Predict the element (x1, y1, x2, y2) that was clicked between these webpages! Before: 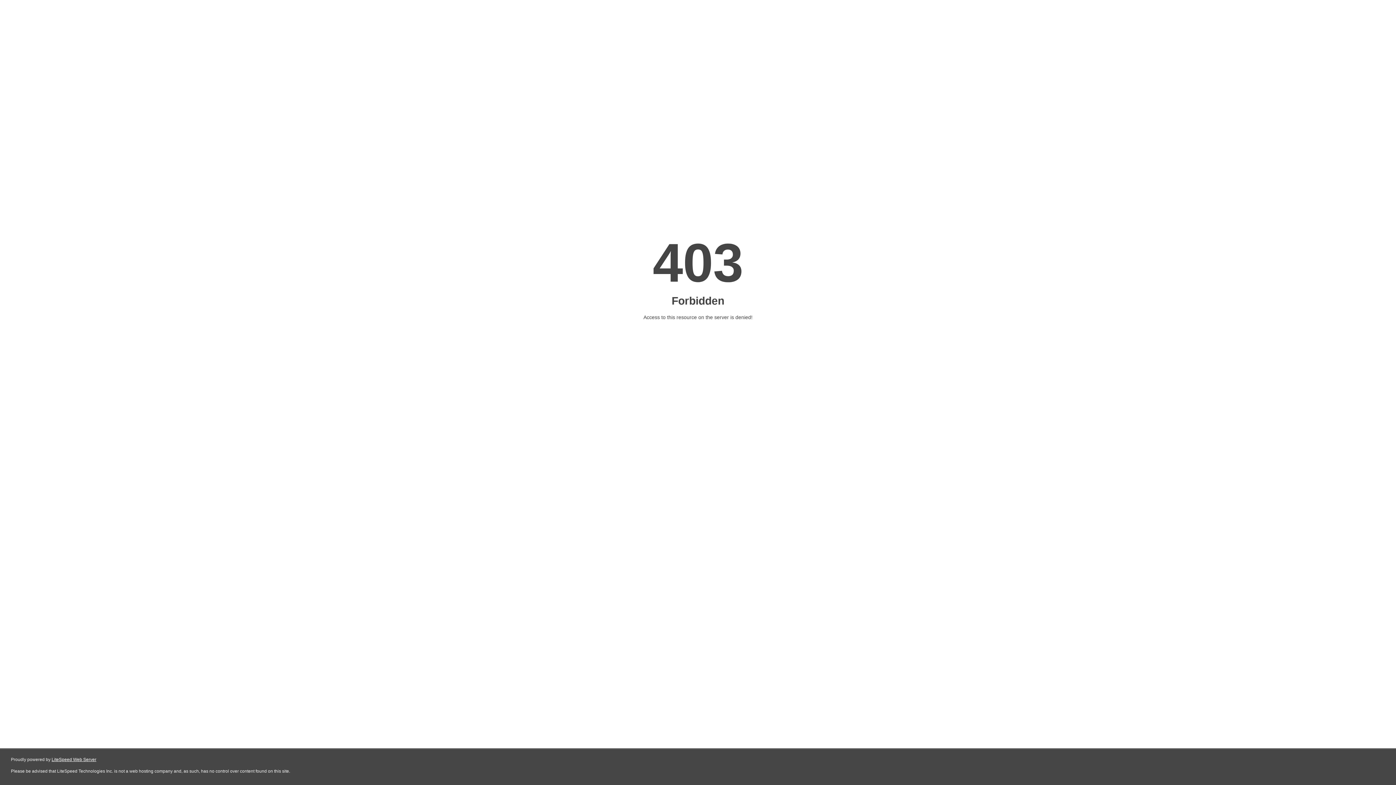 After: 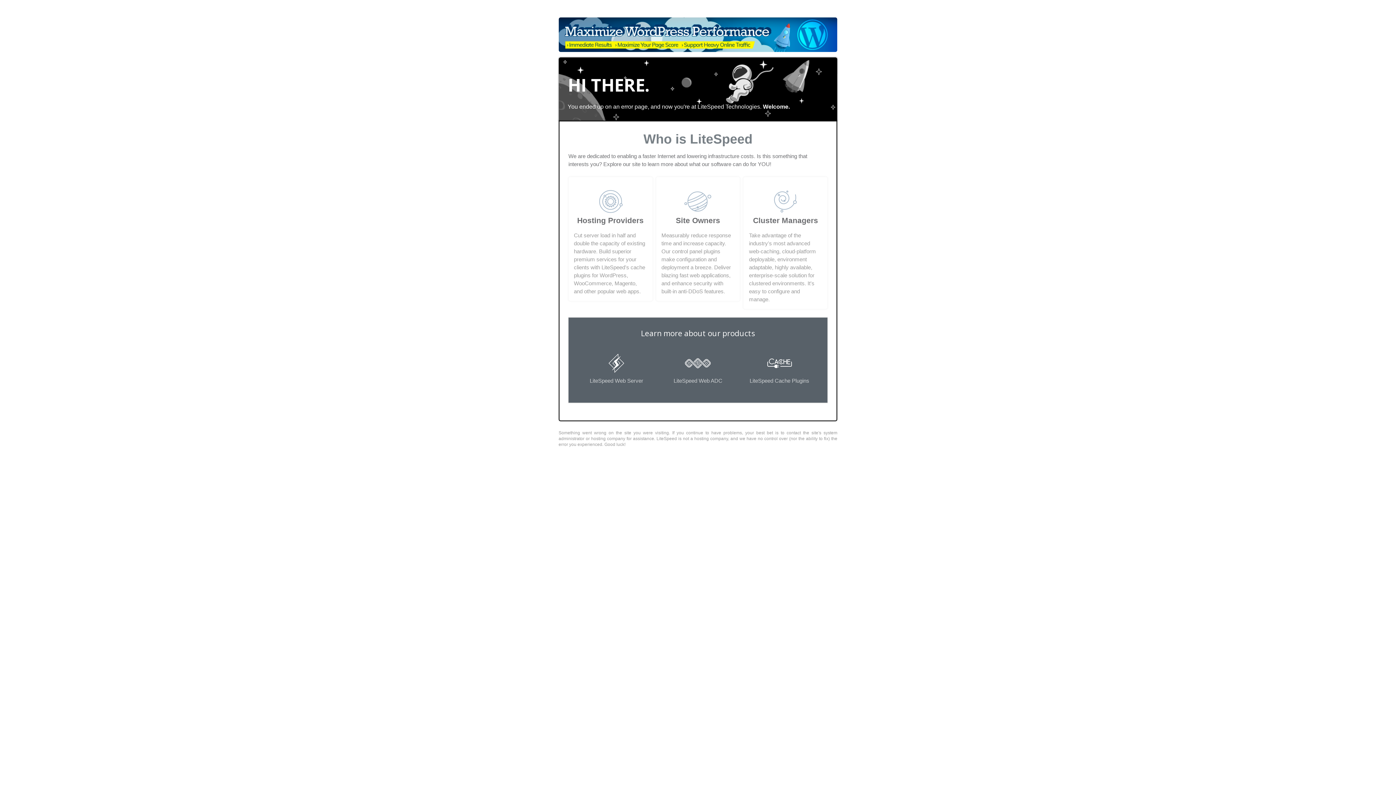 Action: bbox: (51, 757, 96, 762) label: LiteSpeed Web Server